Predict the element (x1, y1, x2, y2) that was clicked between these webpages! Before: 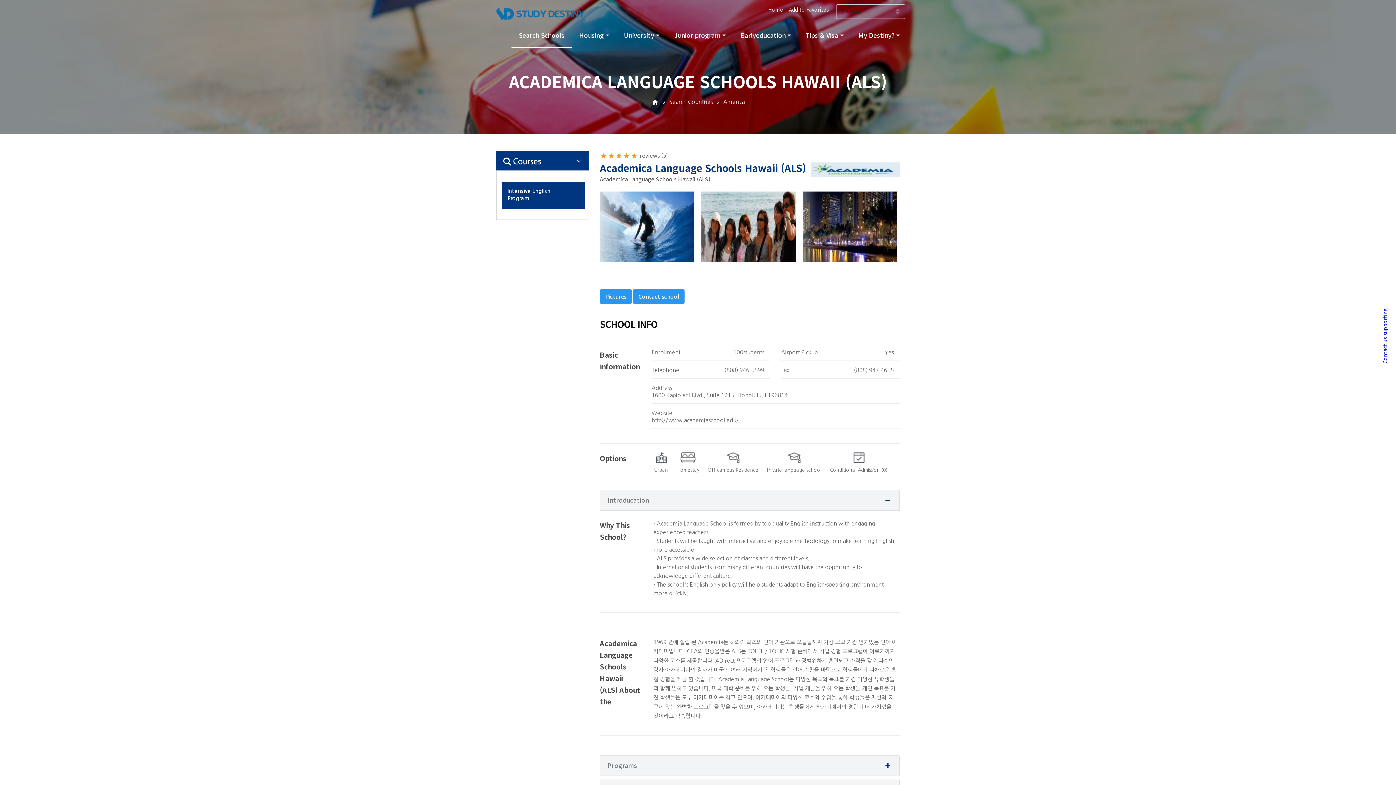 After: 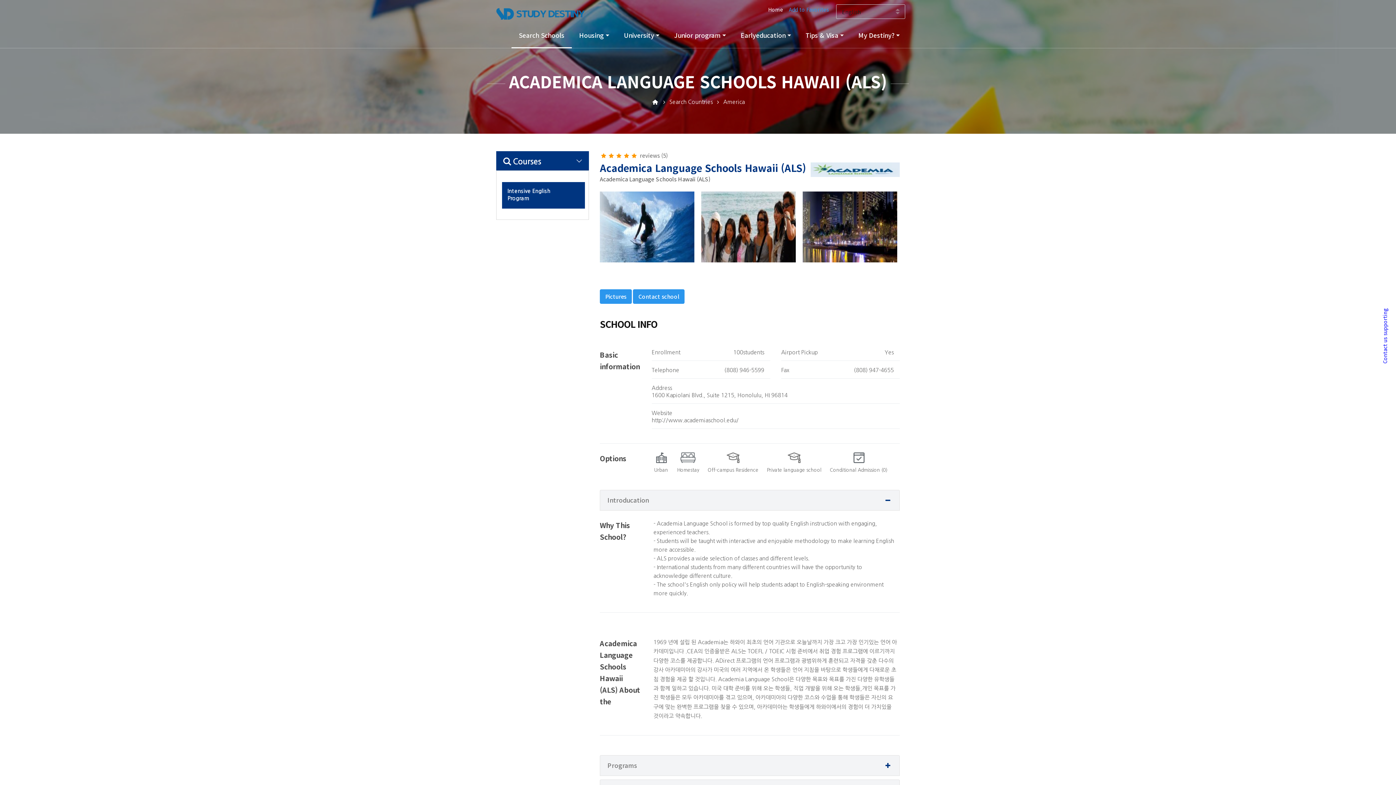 Action: label: Add to Favorites bbox: (789, 5, 829, 13)